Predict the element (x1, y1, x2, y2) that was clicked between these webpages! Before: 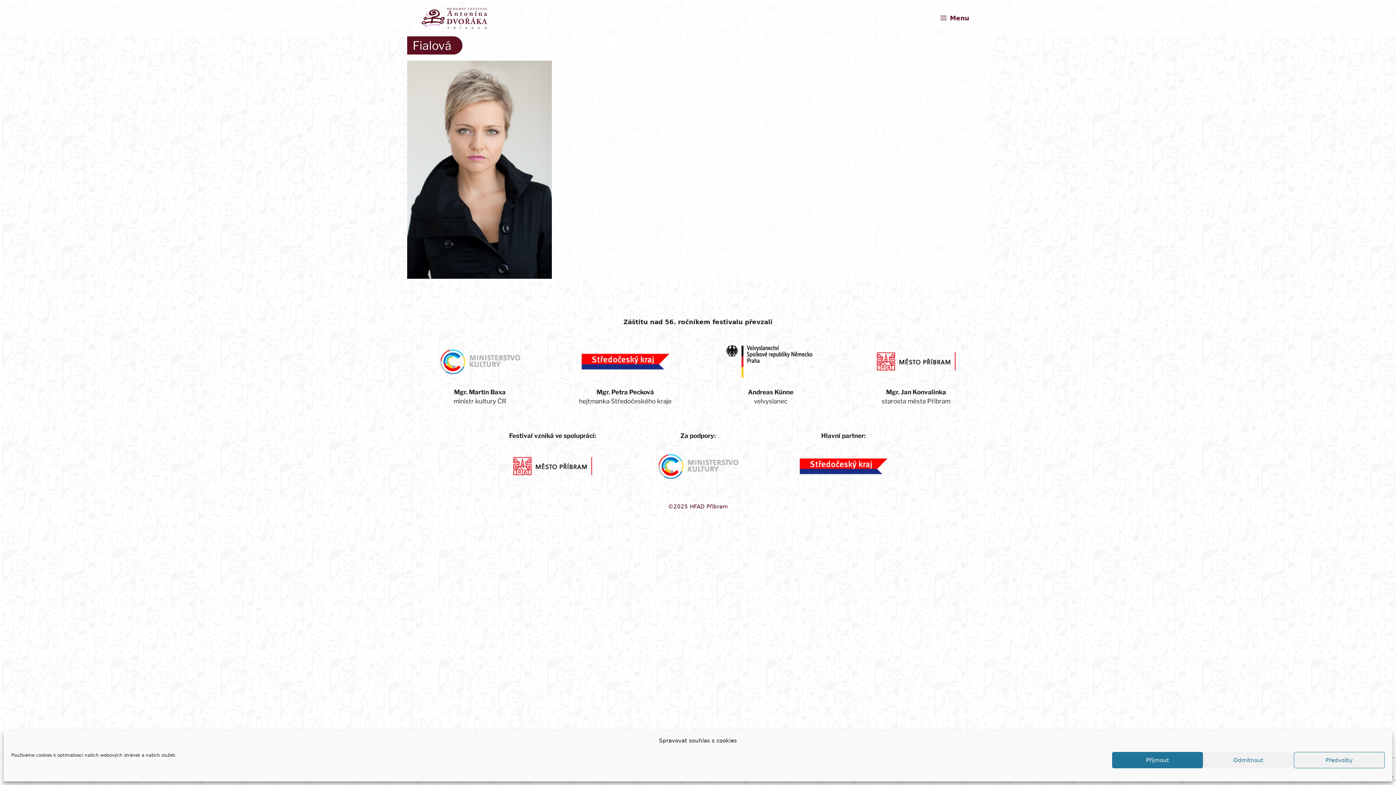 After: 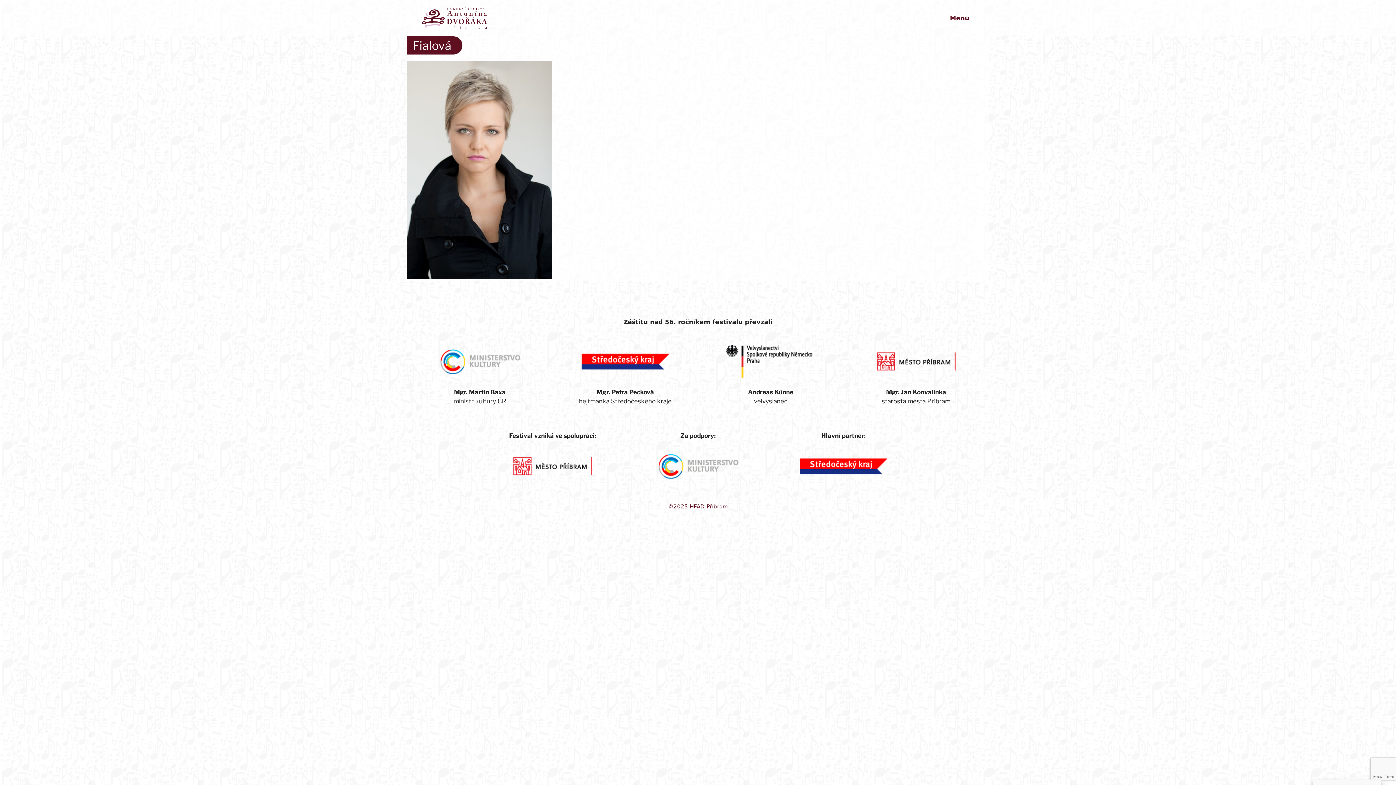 Action: label: Odmítnout bbox: (1203, 752, 1294, 768)